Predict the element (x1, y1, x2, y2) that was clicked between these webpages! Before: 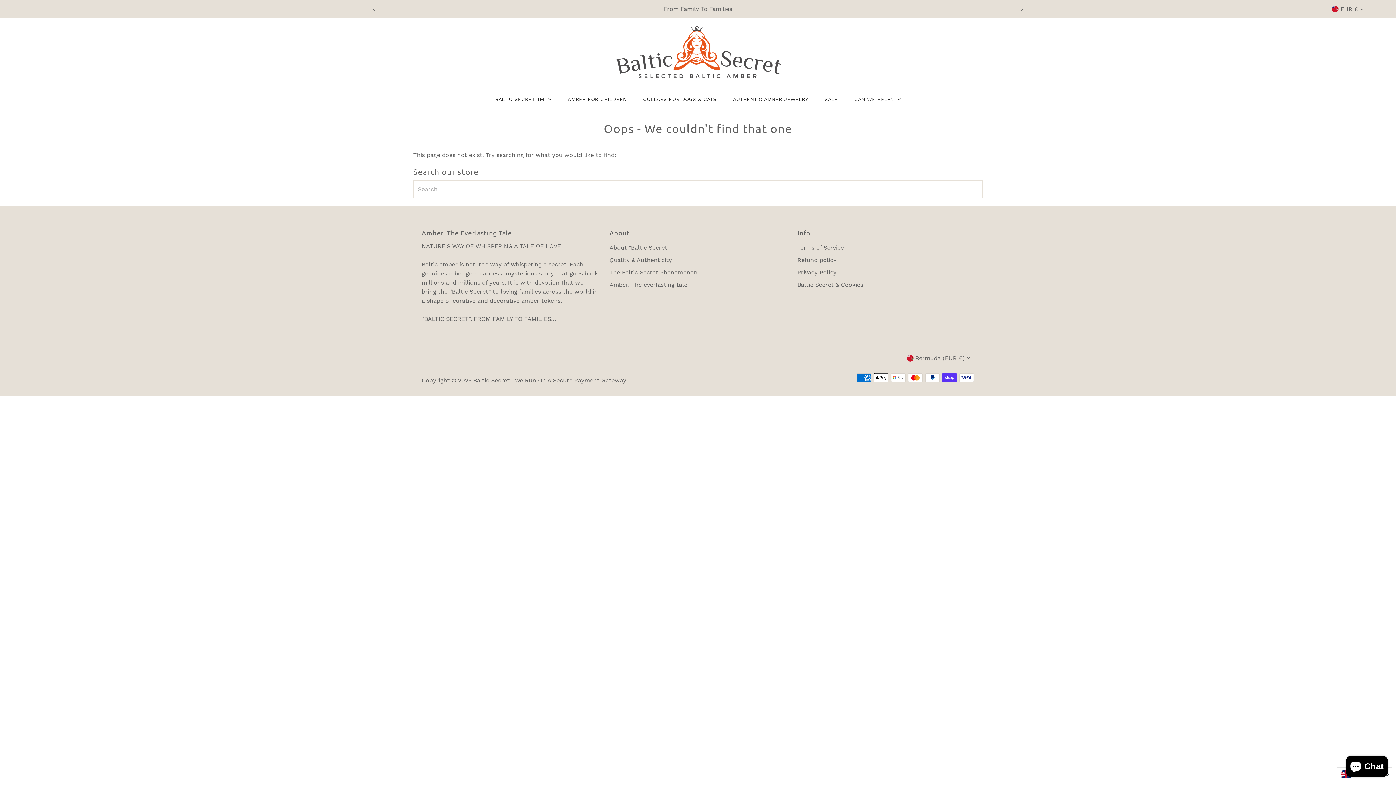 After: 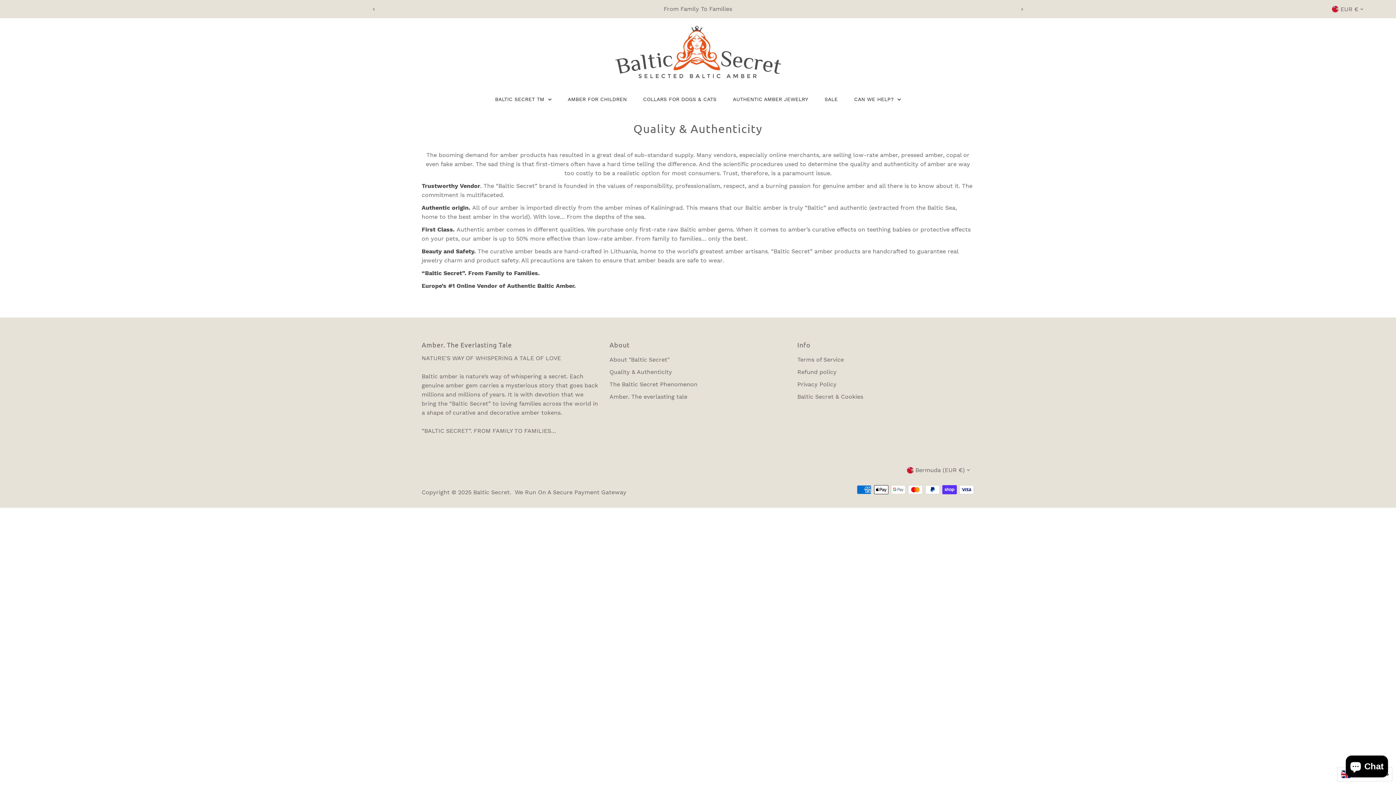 Action: label: Quality & Authenticity bbox: (609, 256, 672, 263)